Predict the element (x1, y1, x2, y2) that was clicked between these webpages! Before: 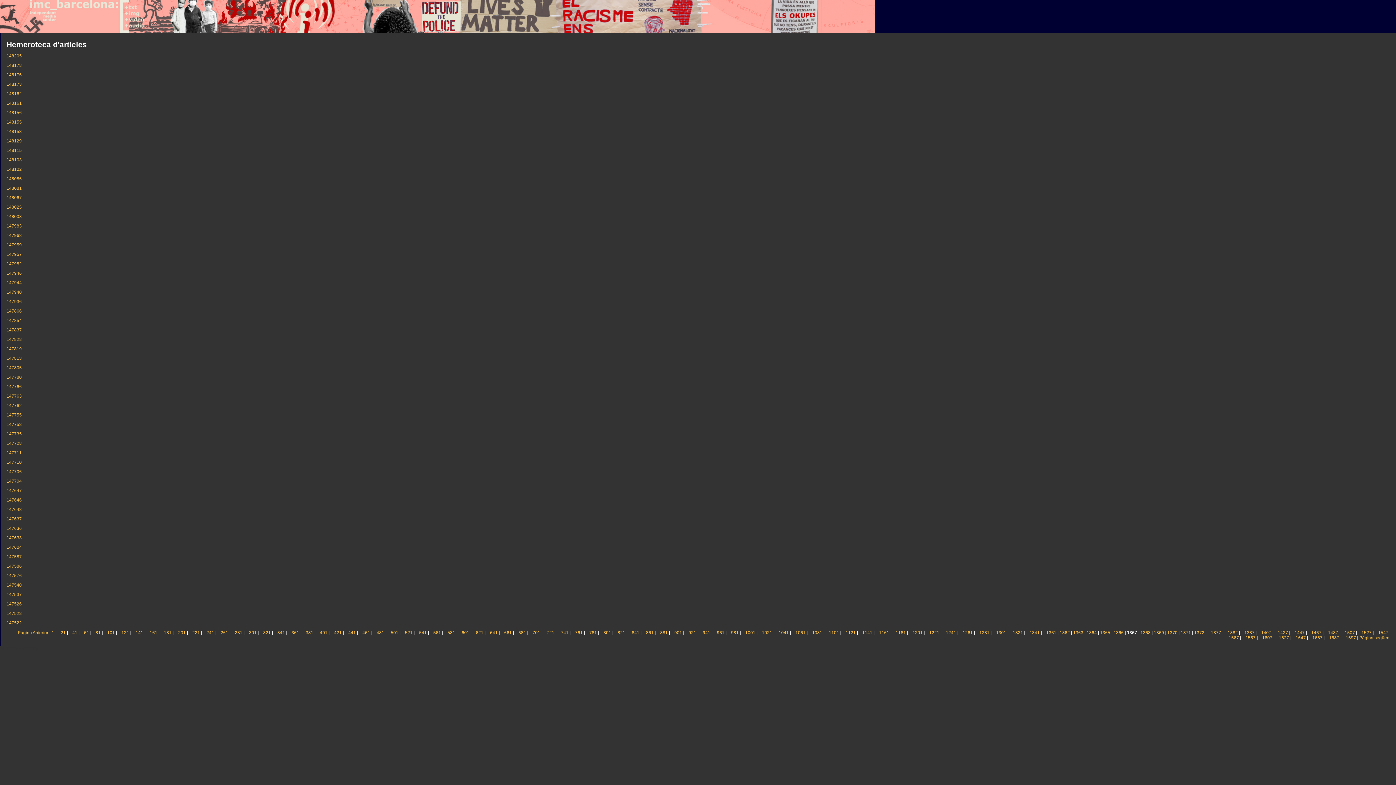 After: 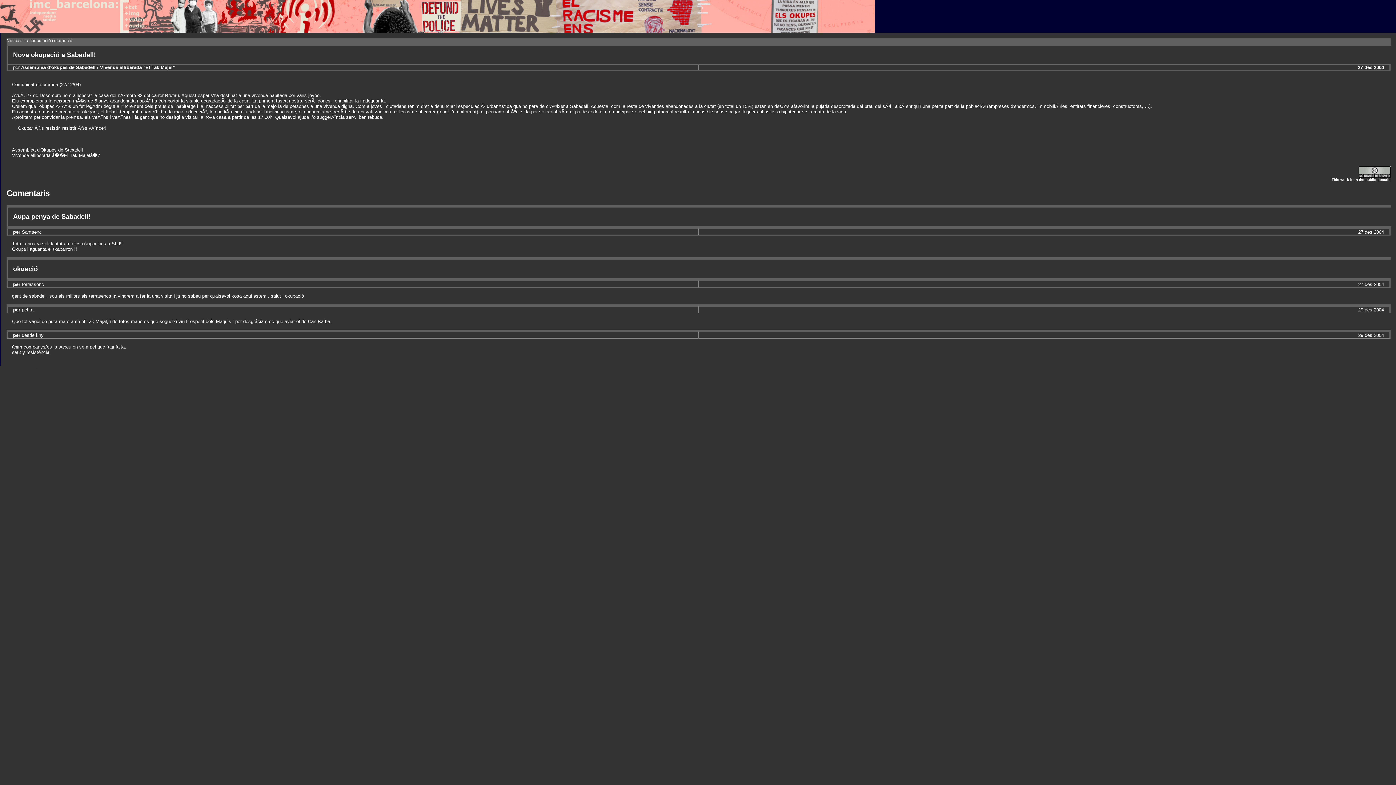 Action: label: 147936 bbox: (6, 299, 21, 304)